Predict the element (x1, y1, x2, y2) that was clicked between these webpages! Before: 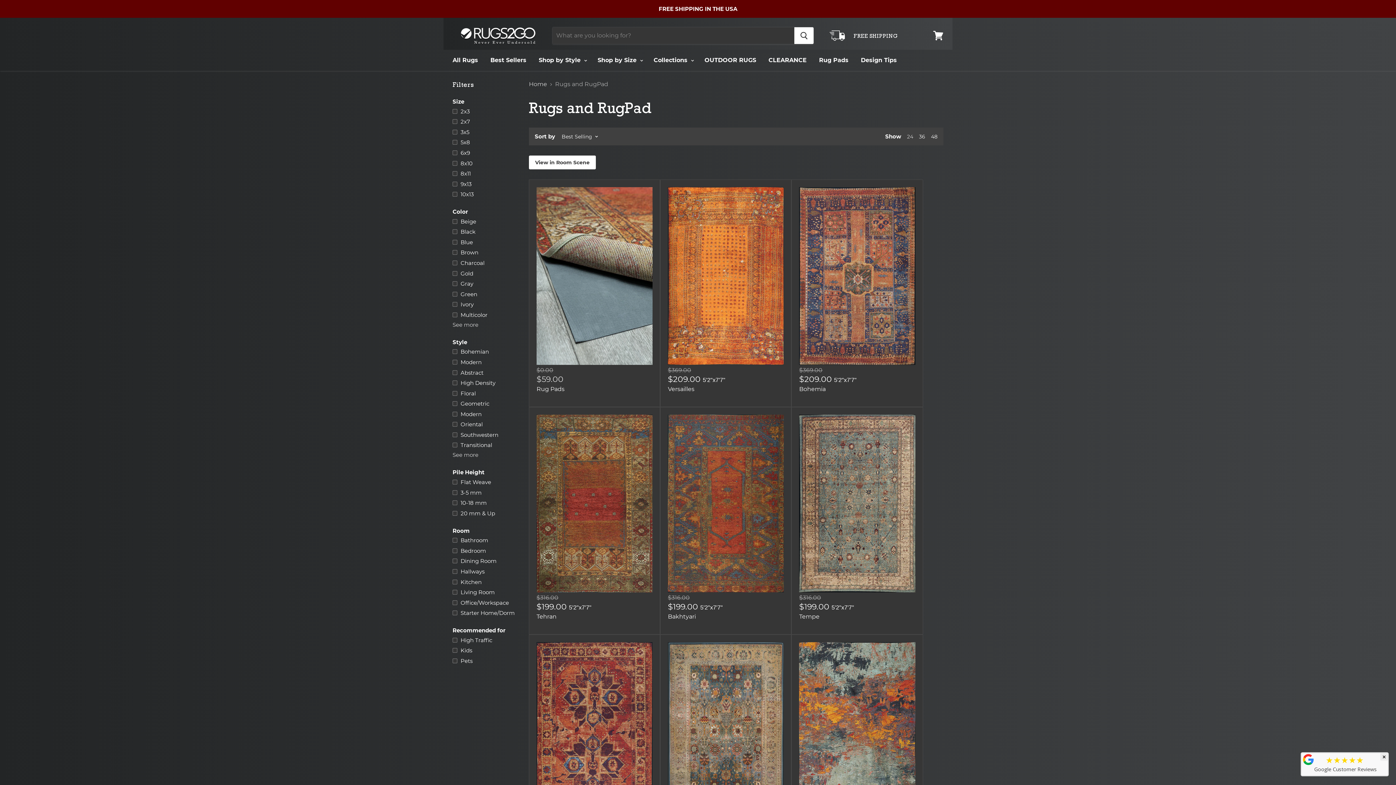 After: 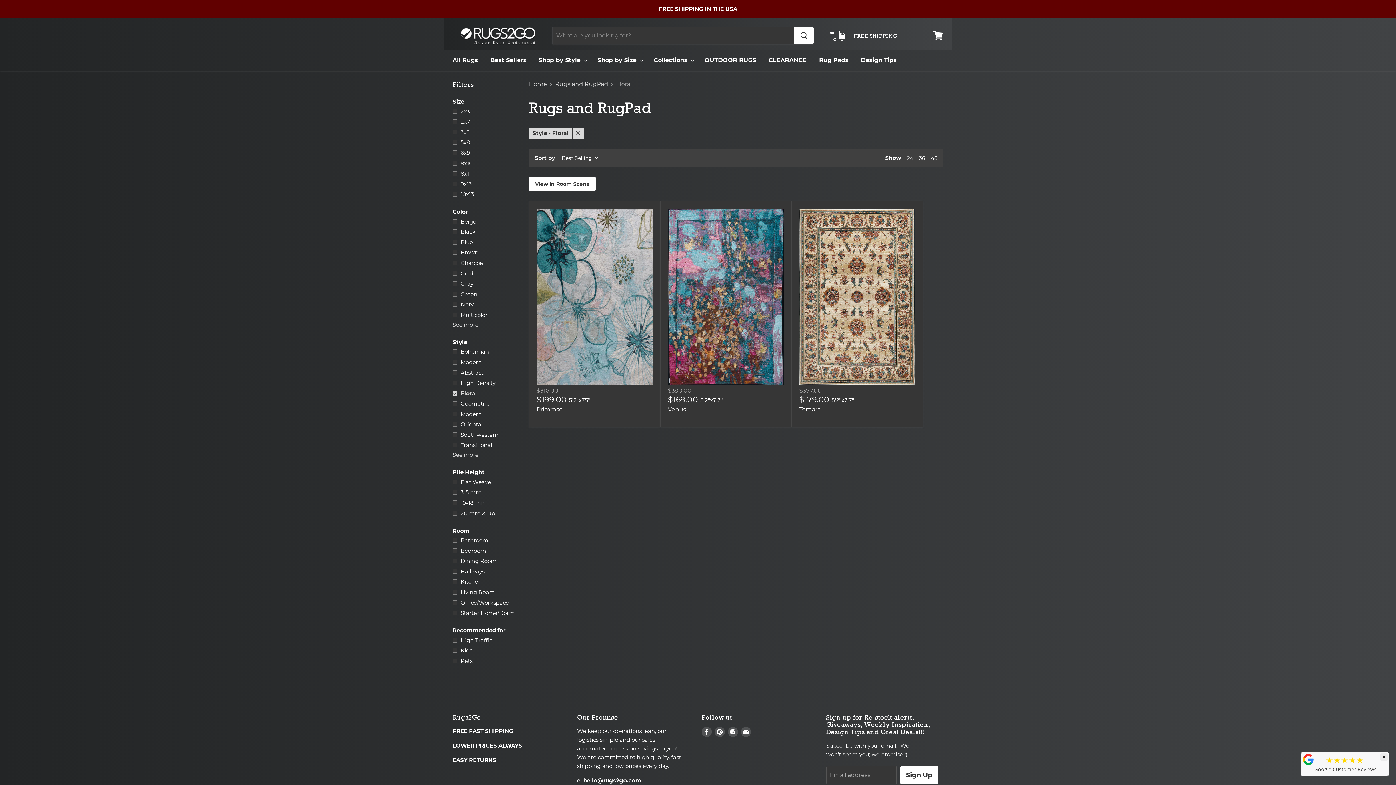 Action: label: Floral bbox: (451, 388, 520, 397)